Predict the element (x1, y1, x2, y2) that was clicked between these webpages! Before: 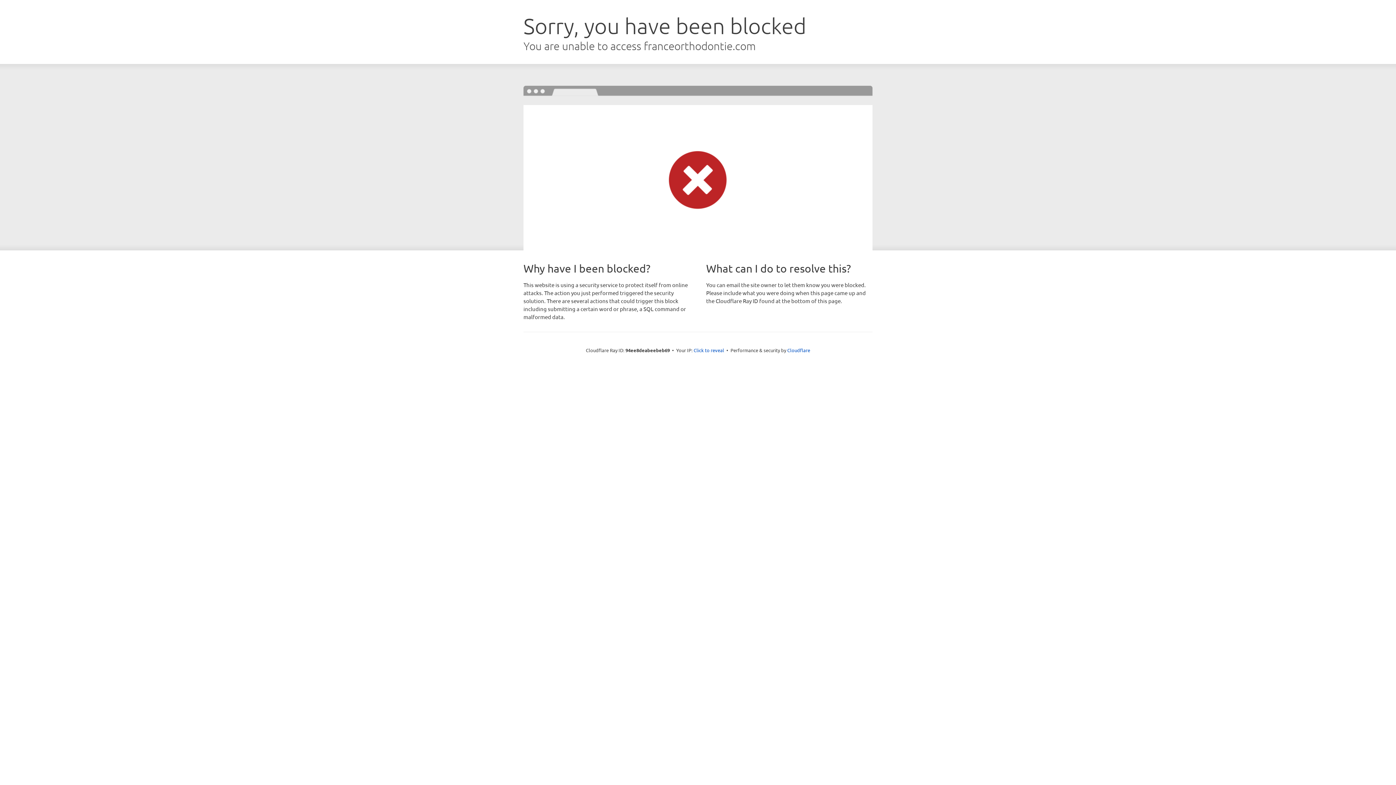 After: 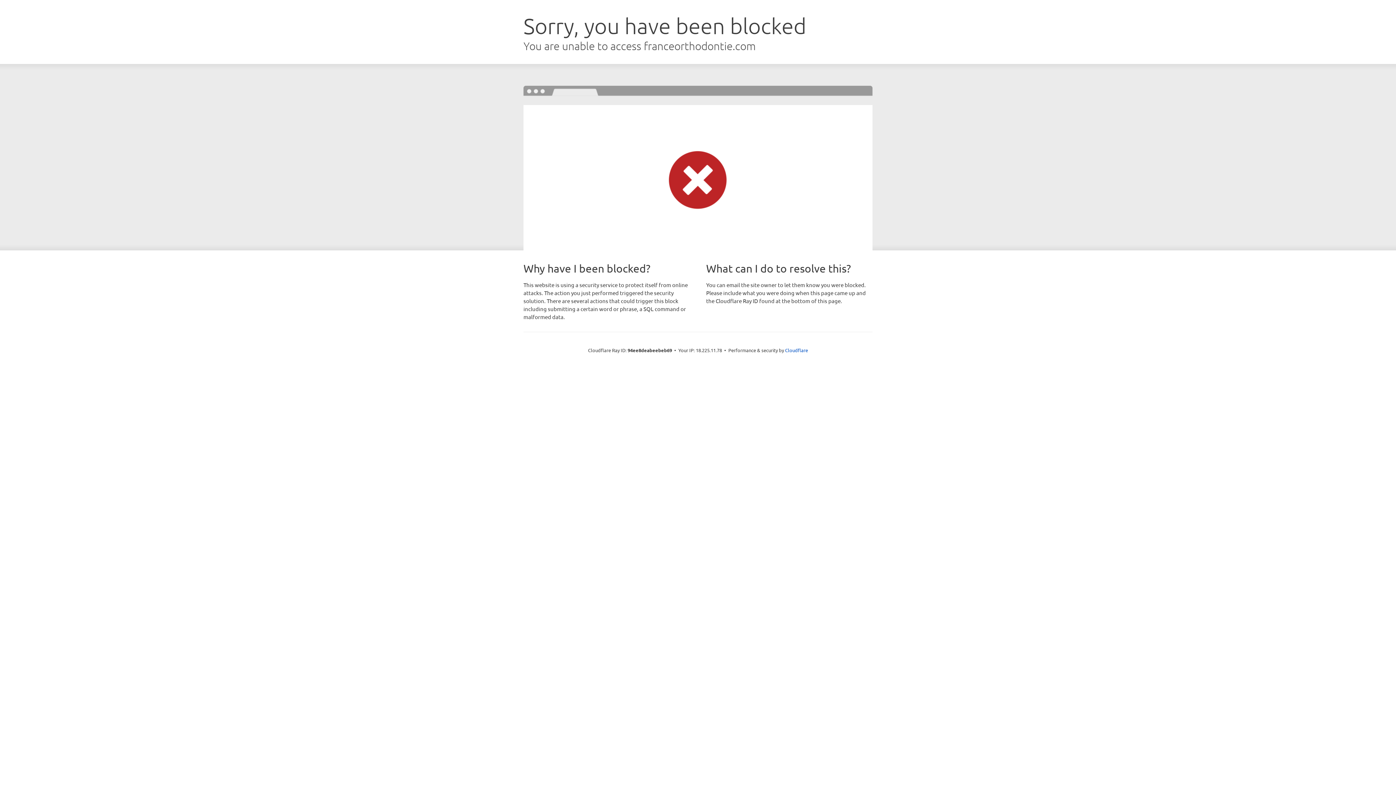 Action: label: Click to reveal bbox: (693, 346, 724, 353)